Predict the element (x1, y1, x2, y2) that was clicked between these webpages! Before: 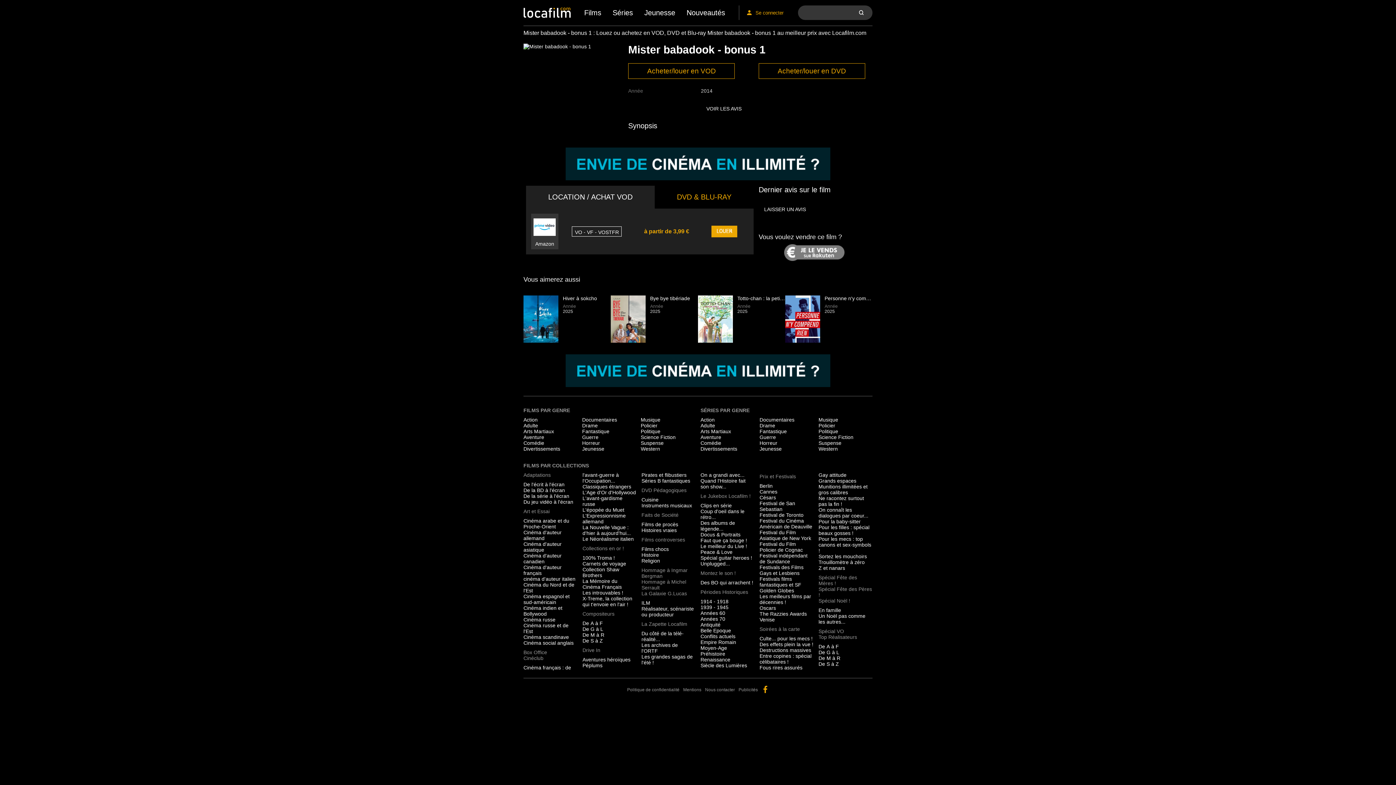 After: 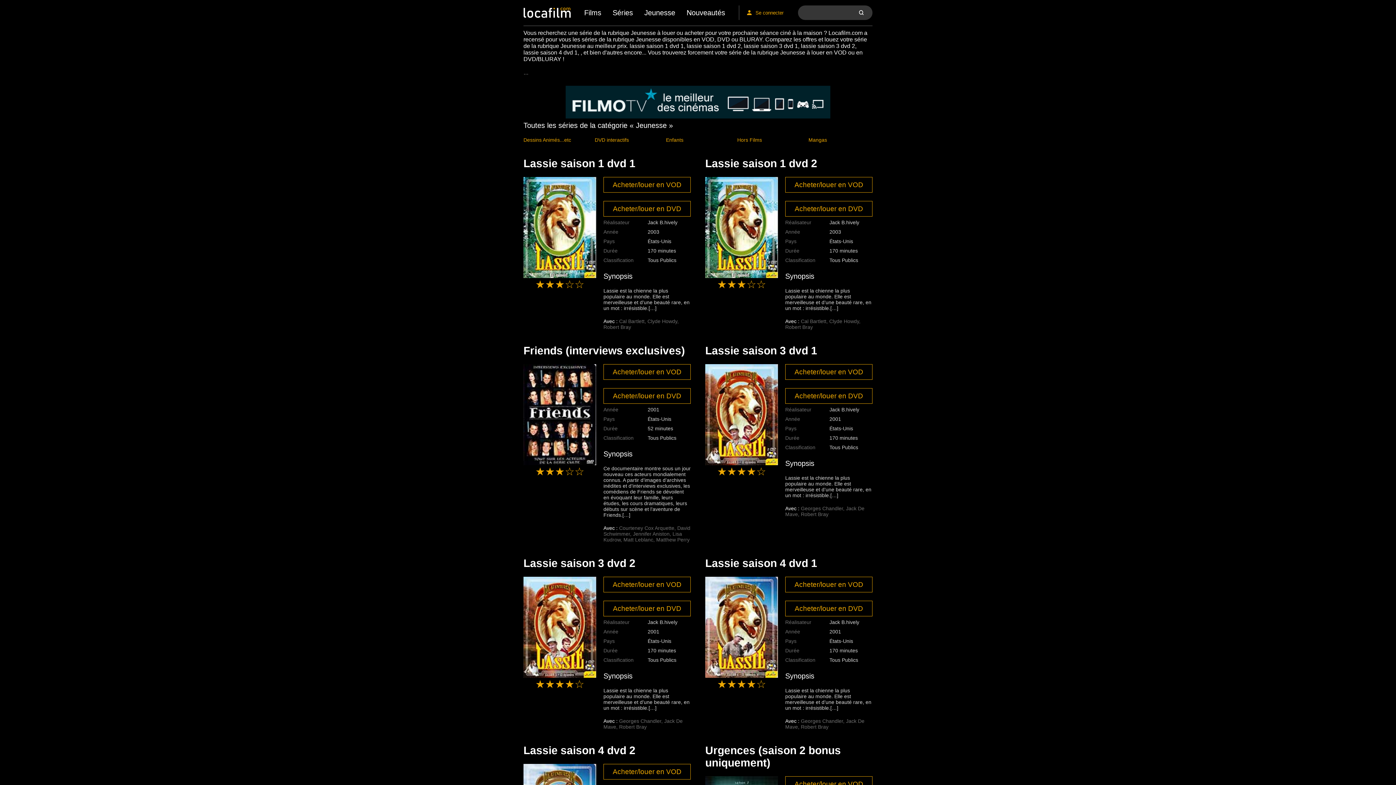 Action: bbox: (759, 446, 781, 451) label: Jeunesse